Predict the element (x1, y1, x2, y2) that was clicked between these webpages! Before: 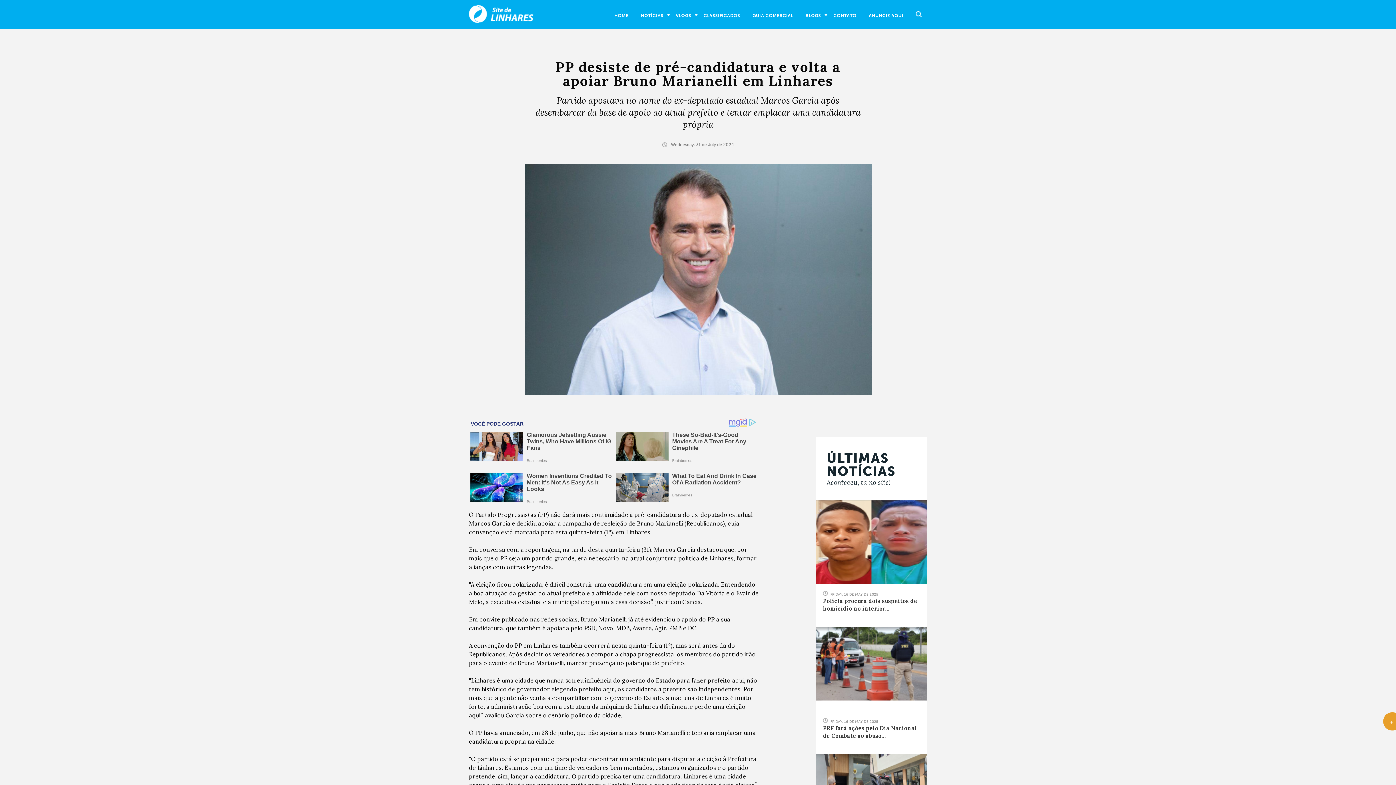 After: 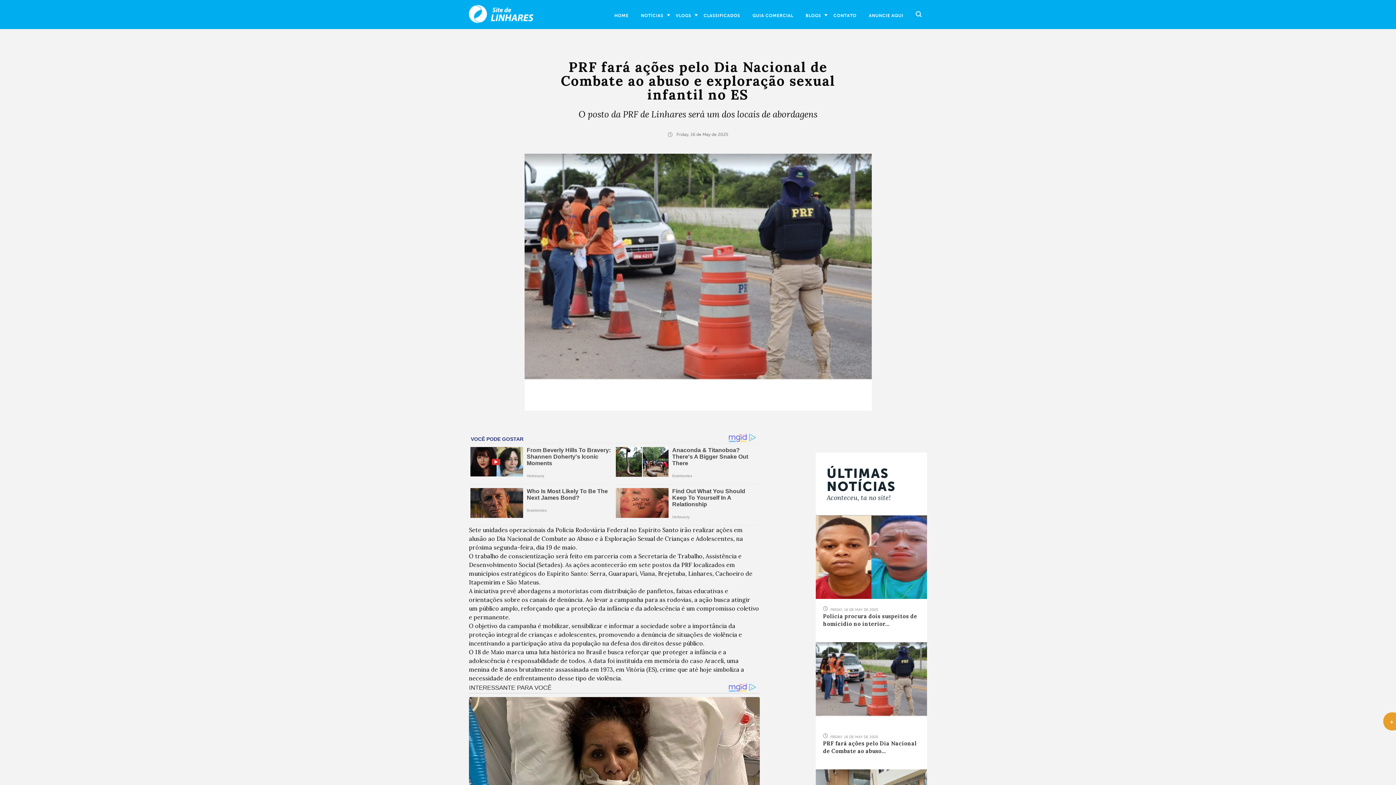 Action: bbox: (816, 712, 927, 739) label: FRIDAY, 16 DE MAY DE 2025

PRF fará ações pelo Dia Nacional de Combate ao abuso…